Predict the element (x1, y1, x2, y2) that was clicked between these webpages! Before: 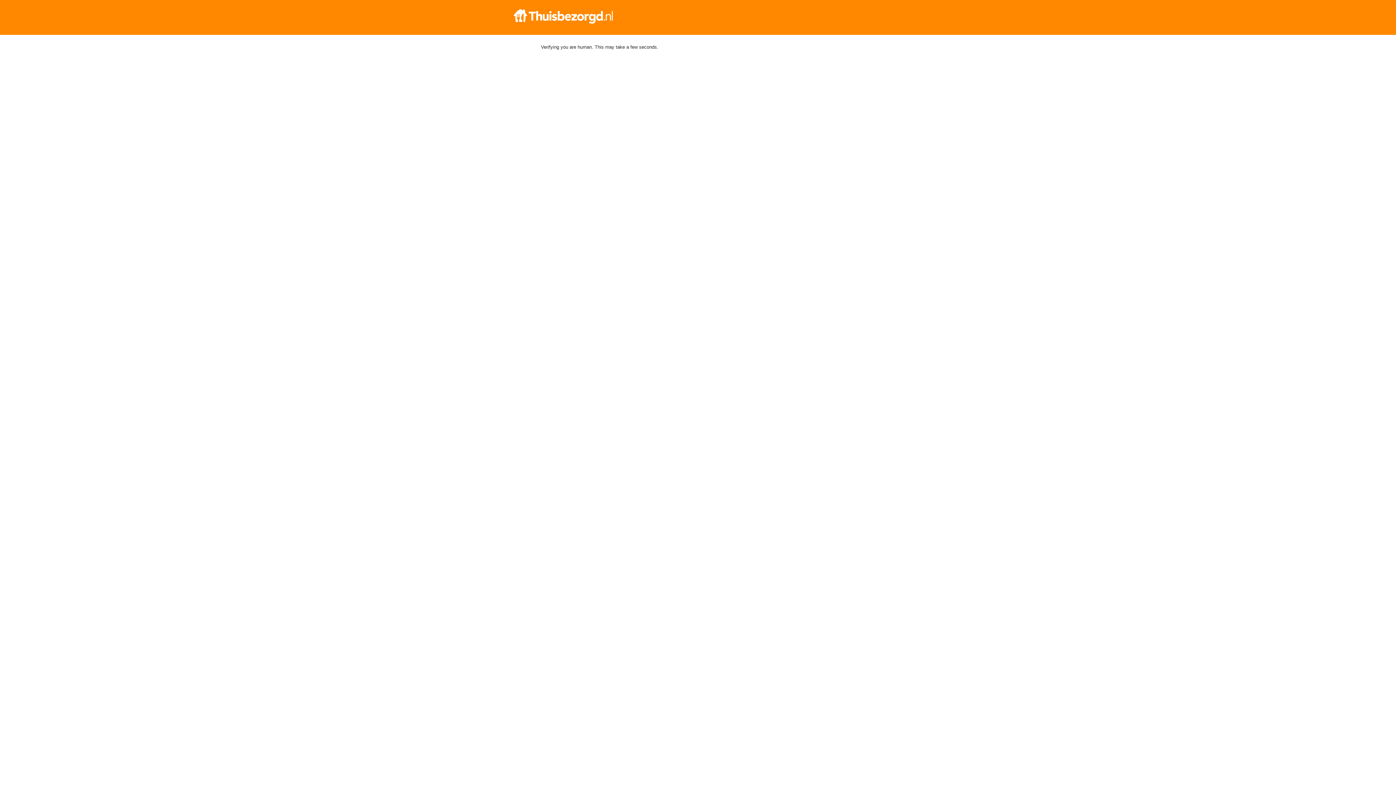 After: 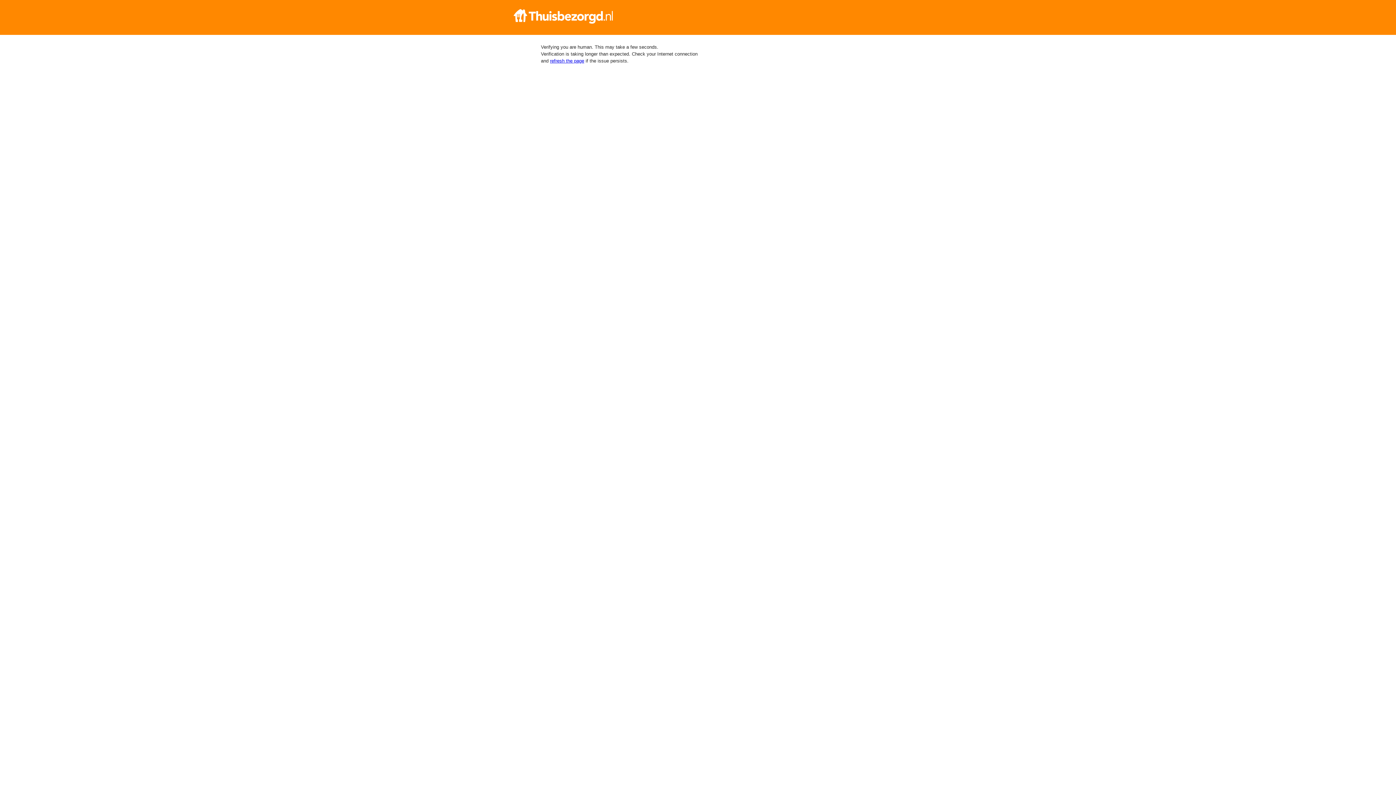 Action: bbox: (512, 9, 884, 23)